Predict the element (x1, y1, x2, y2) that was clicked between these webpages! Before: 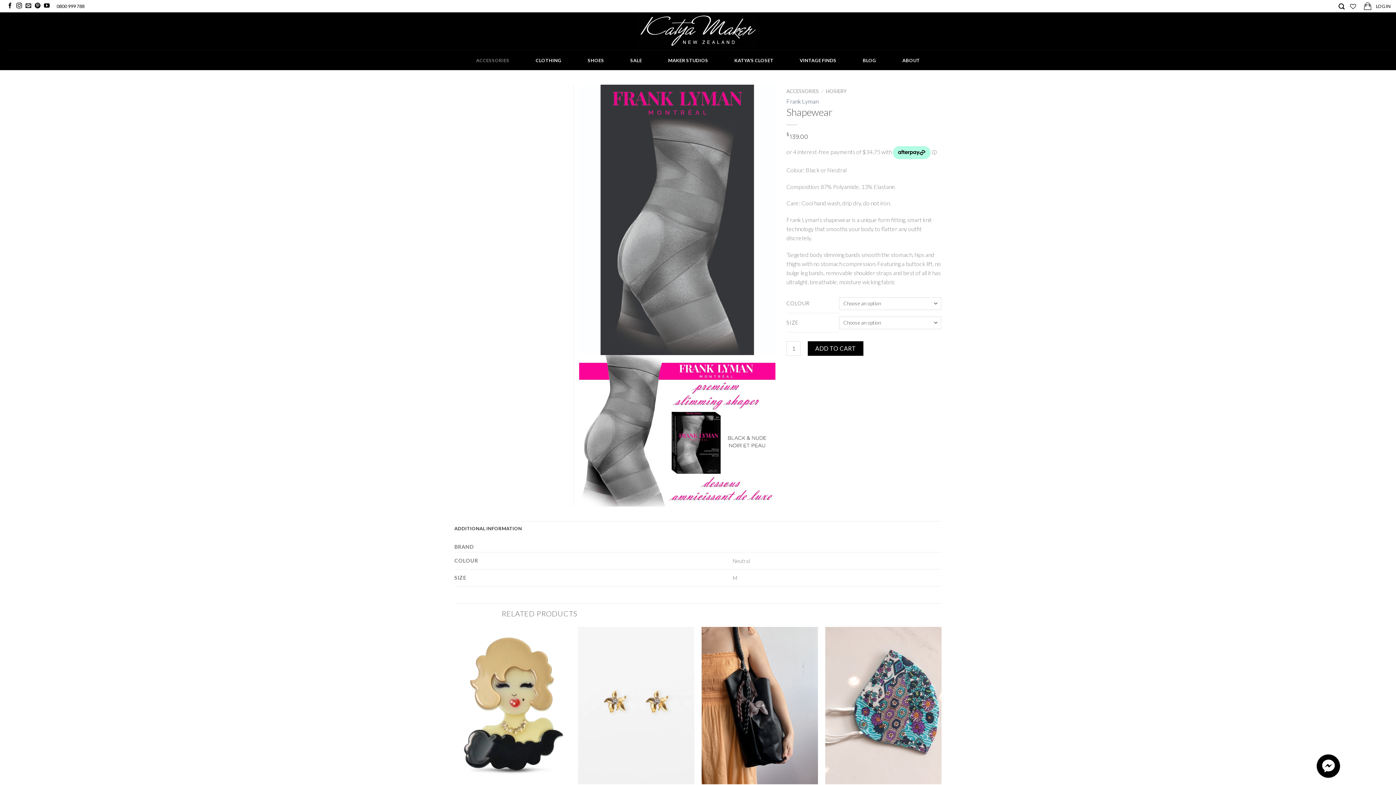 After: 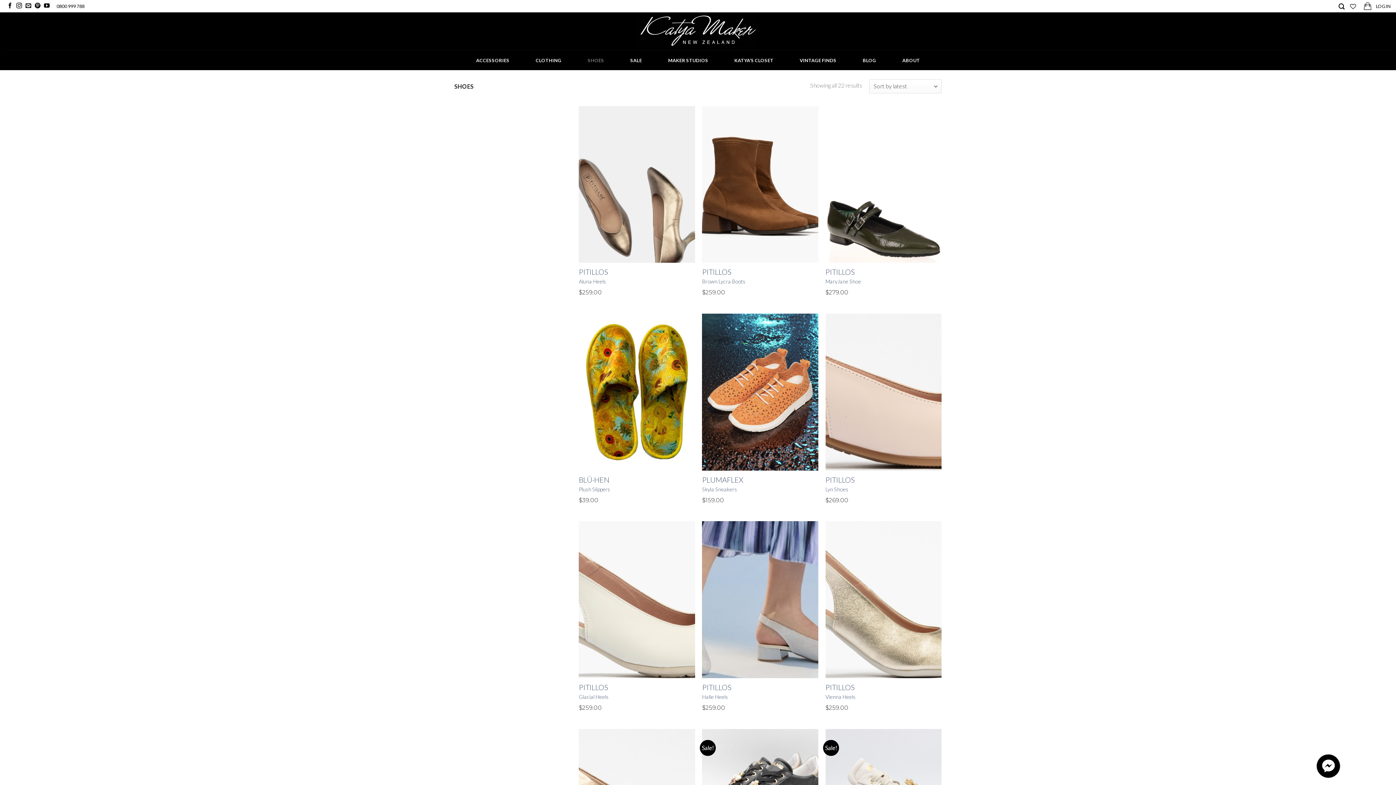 Action: bbox: (587, 53, 604, 66) label: SHOES